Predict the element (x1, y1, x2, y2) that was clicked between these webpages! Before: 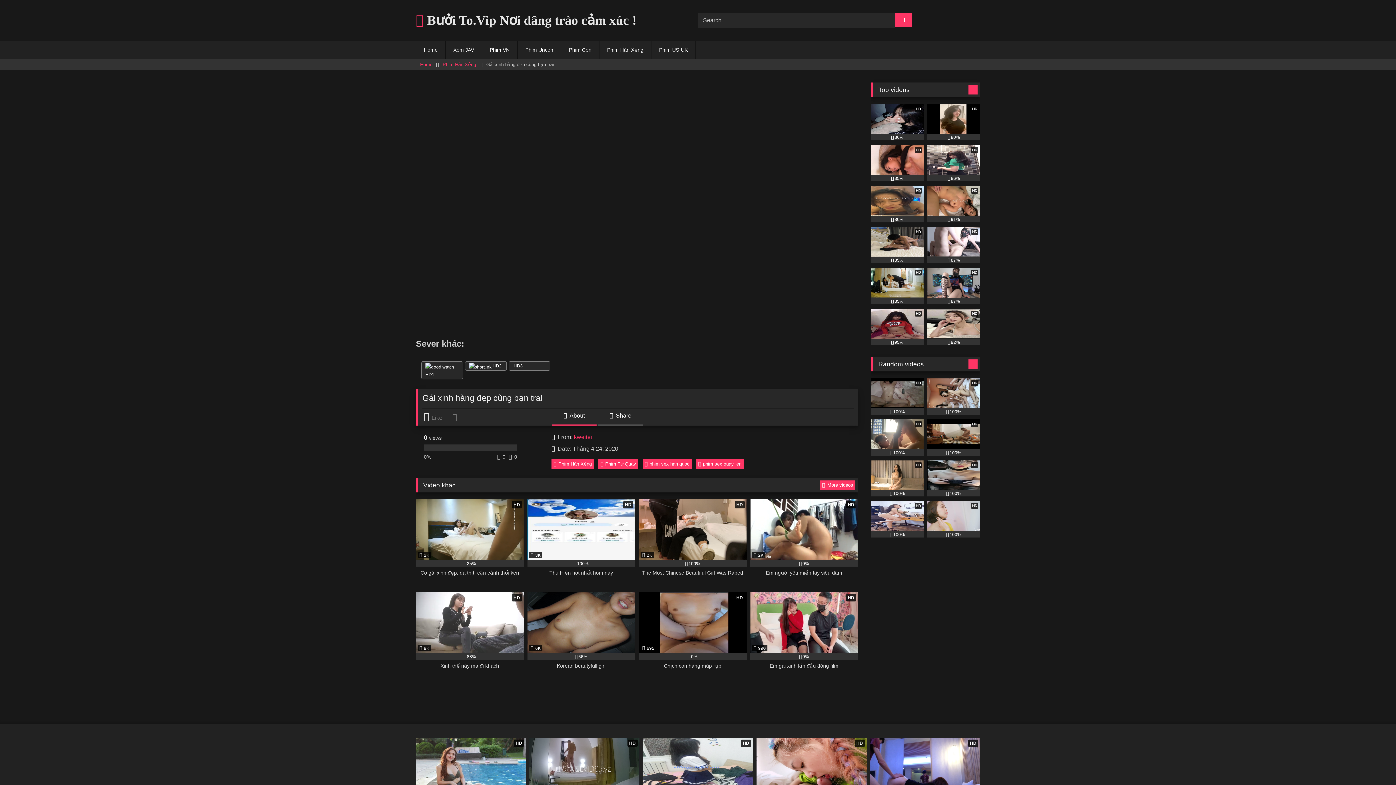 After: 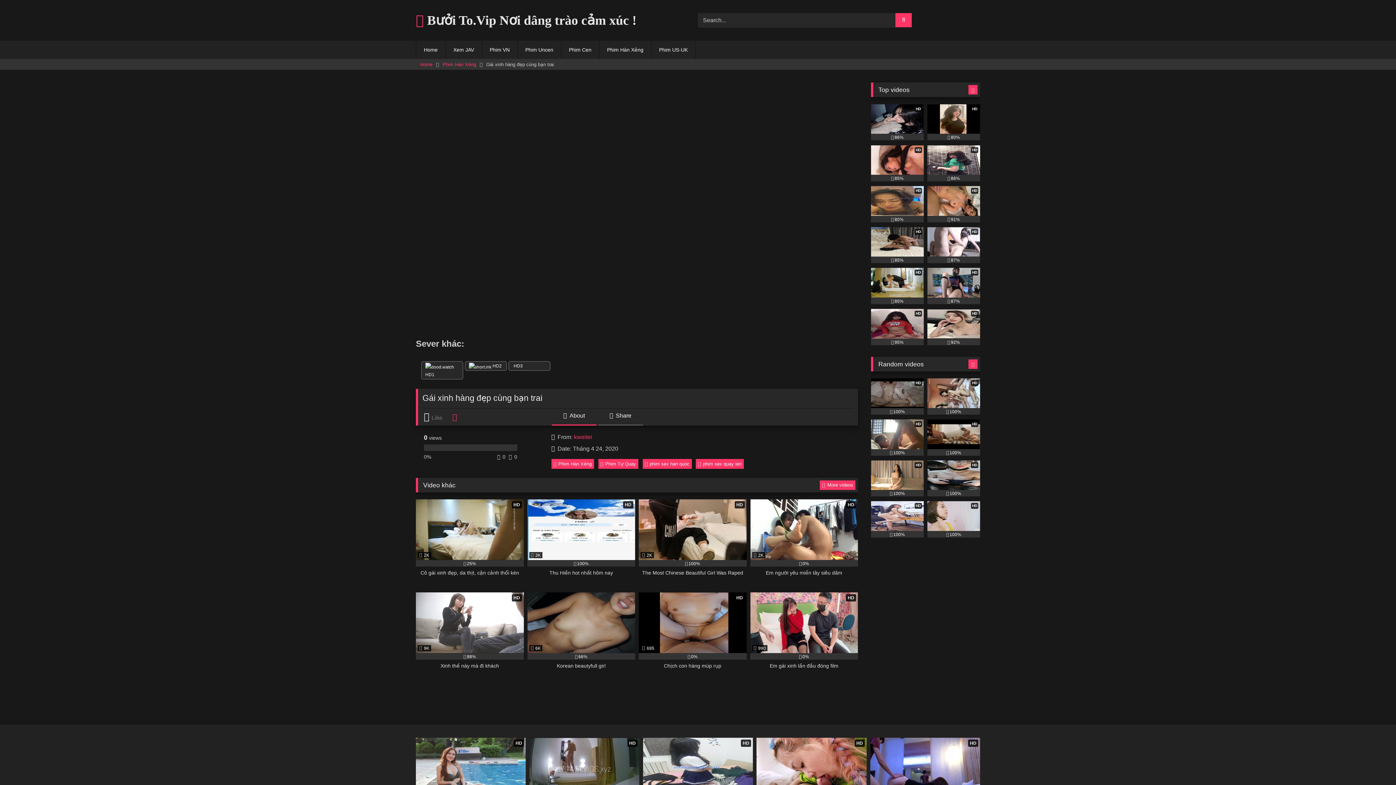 Action: bbox: (452, 413, 458, 421)